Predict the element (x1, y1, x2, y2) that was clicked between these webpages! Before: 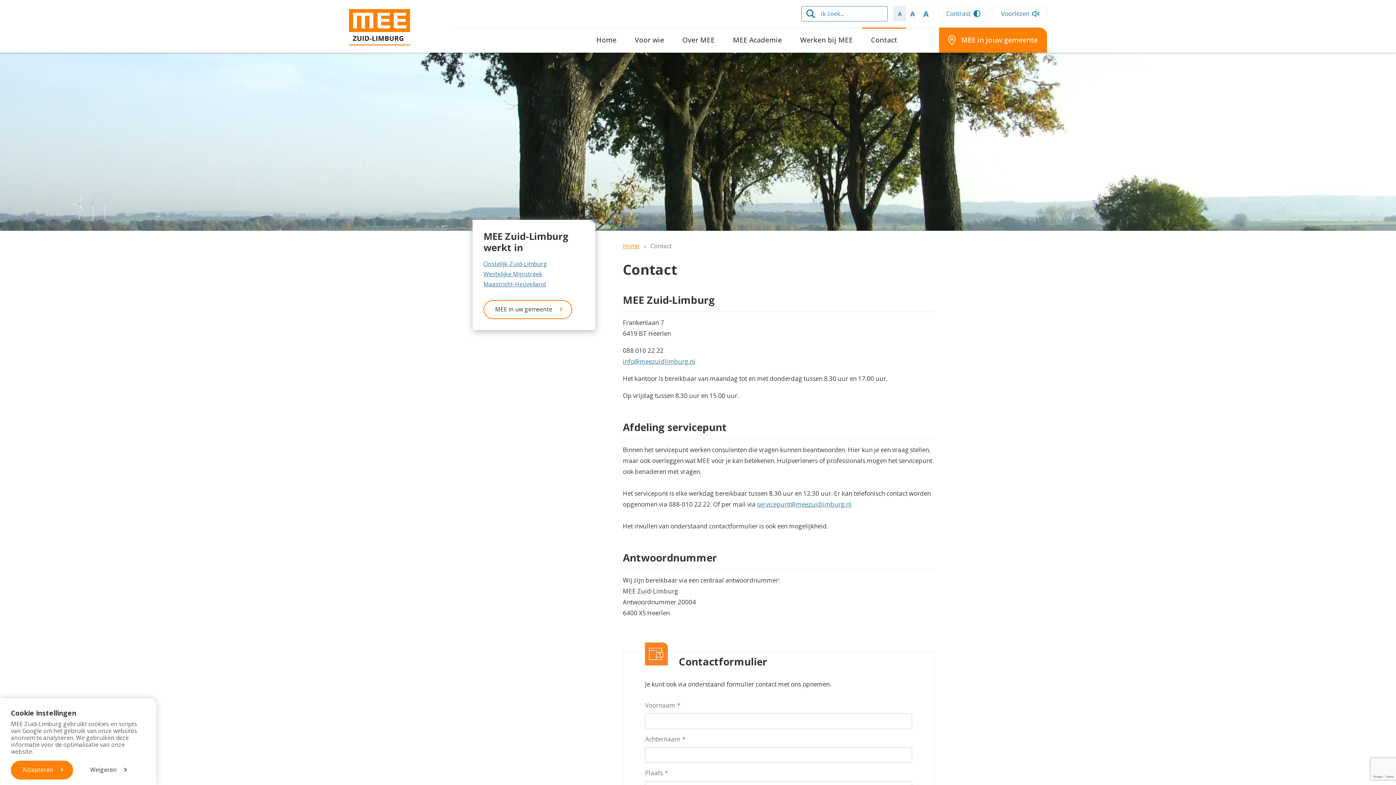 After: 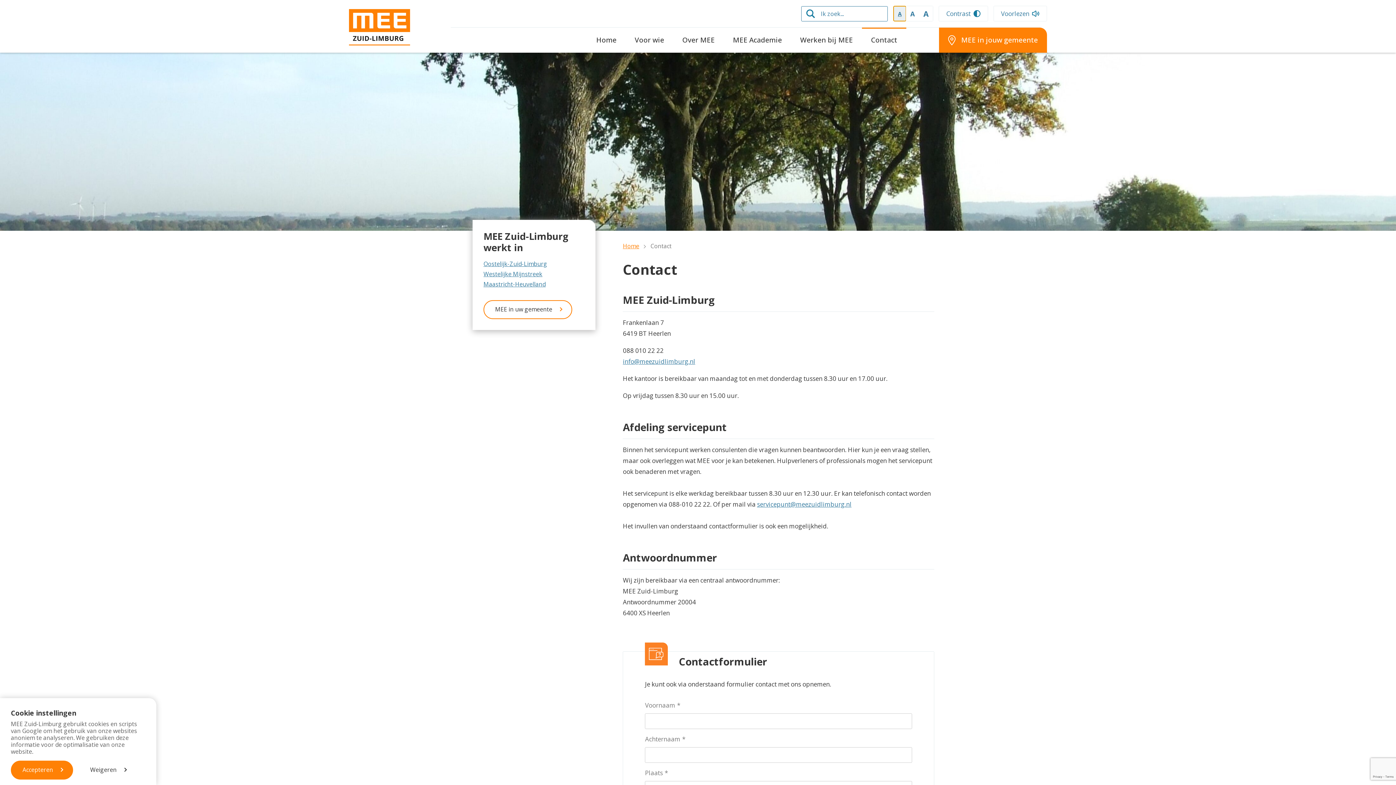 Action: label: Normale lettergrootte bbox: (893, 6, 906, 21)